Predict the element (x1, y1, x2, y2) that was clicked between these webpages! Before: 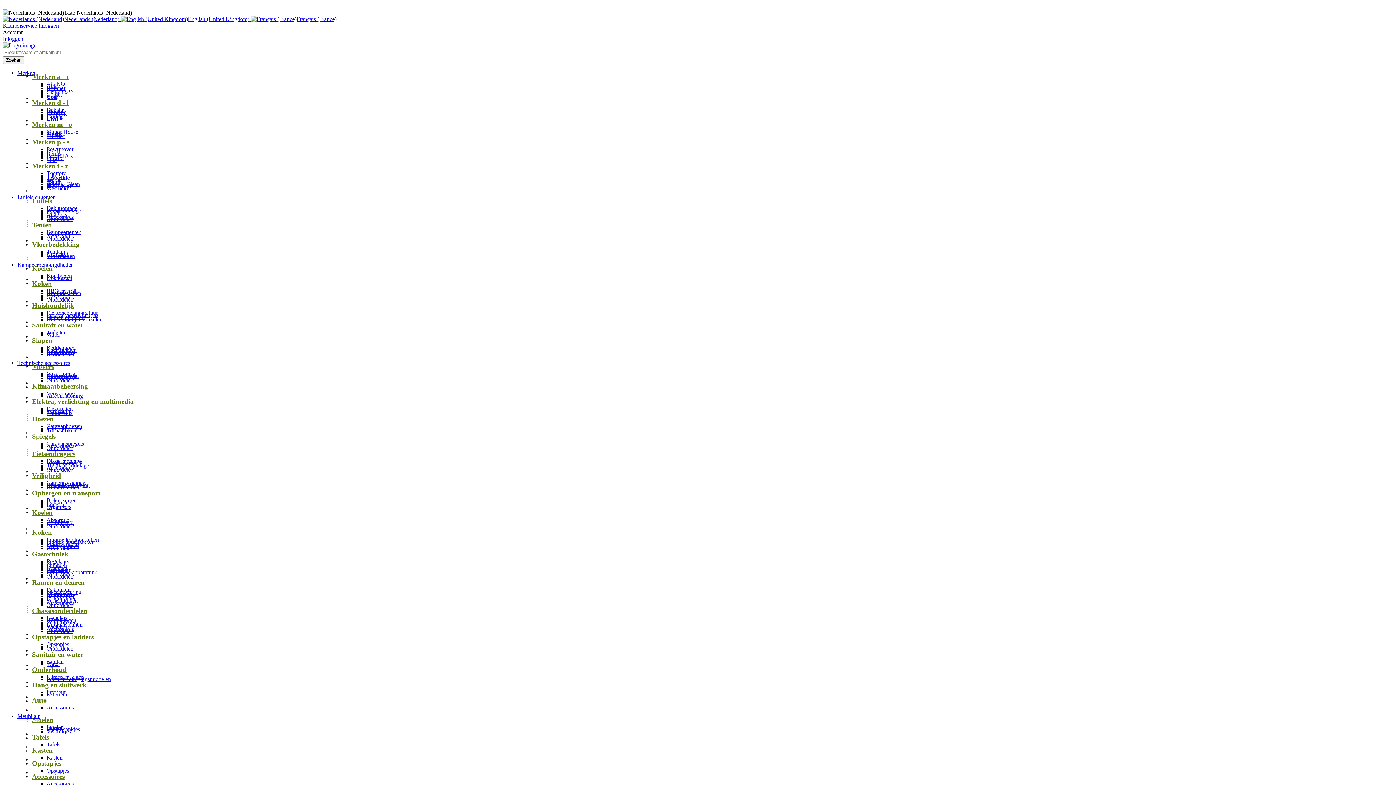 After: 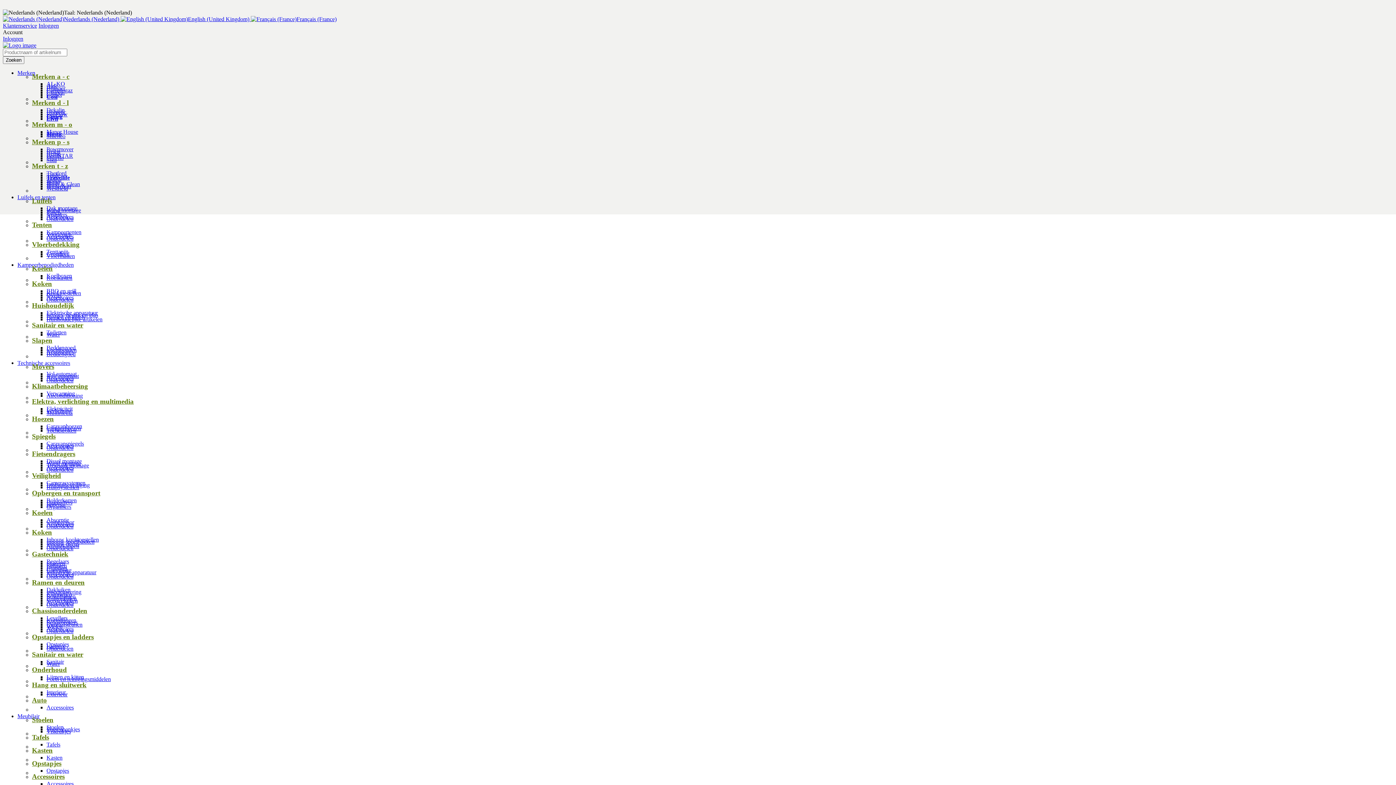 Action: label: Merken m - o bbox: (32, 120, 384, 128)